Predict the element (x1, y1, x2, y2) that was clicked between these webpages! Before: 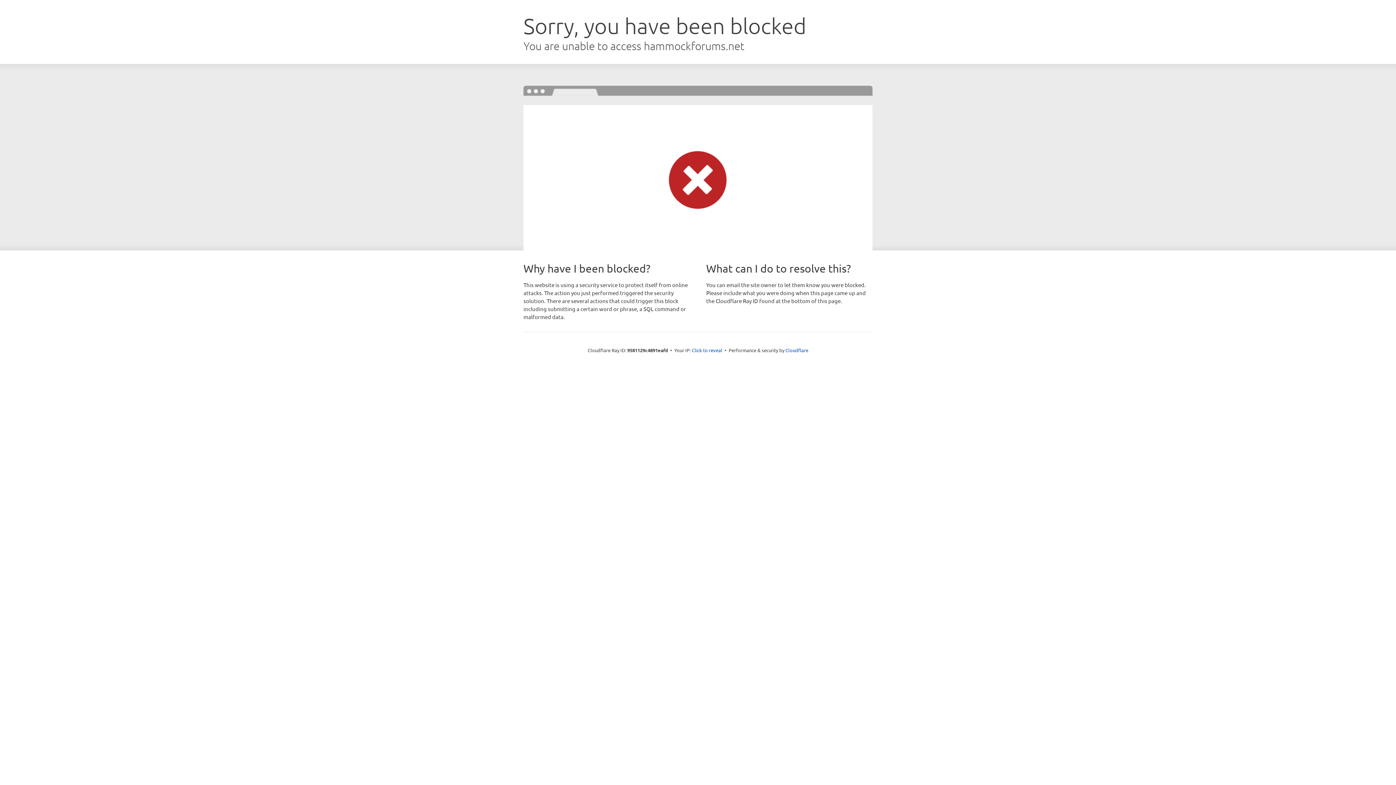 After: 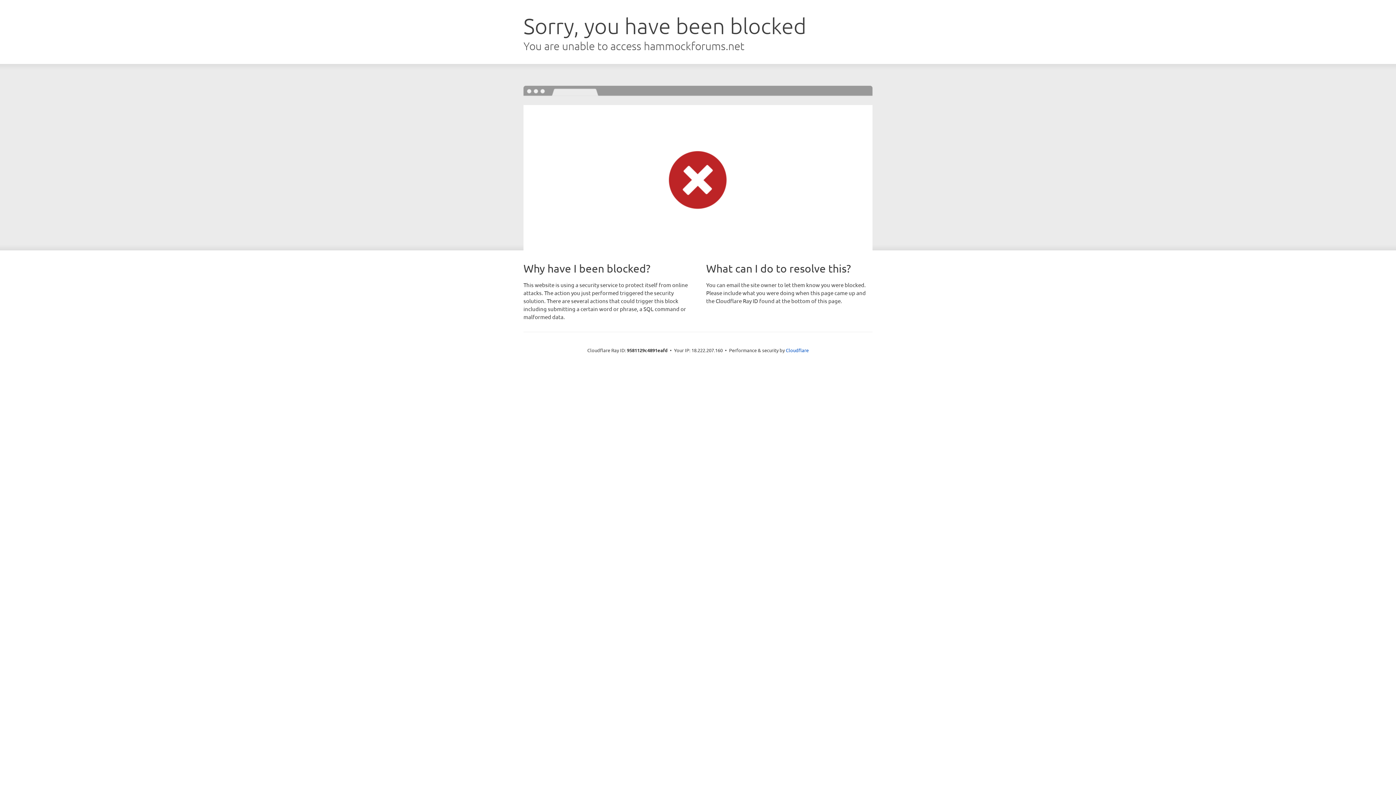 Action: label: Click to reveal bbox: (692, 346, 722, 353)